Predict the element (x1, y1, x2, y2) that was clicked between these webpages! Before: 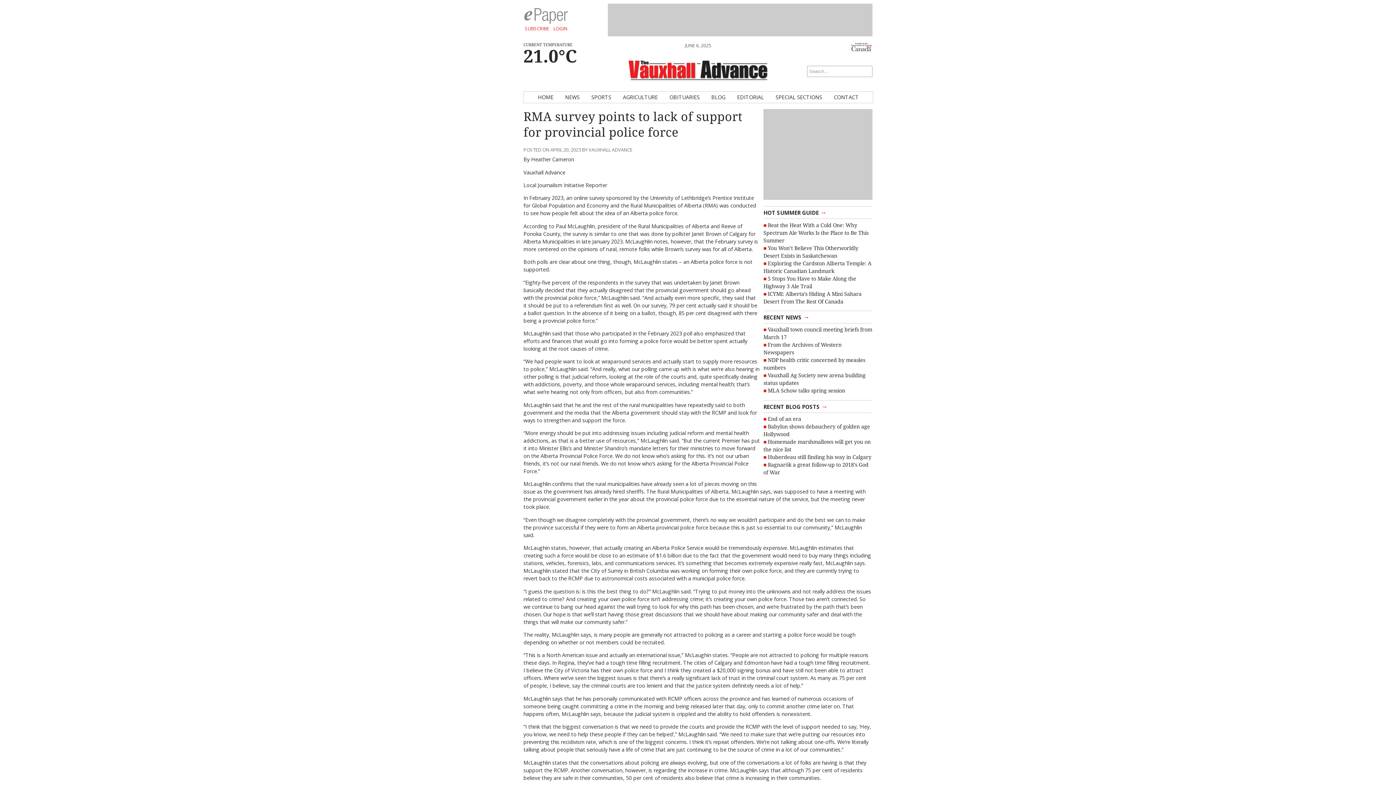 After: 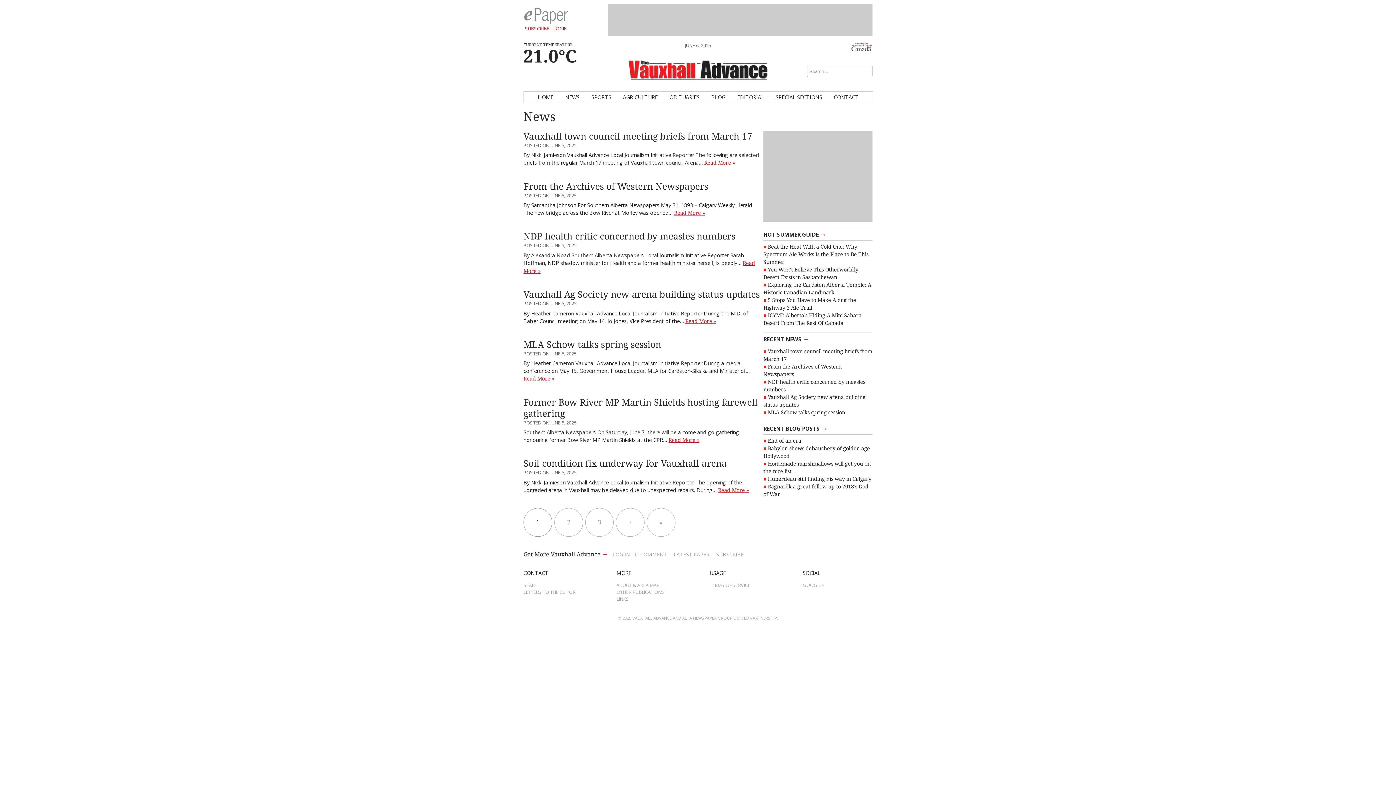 Action: bbox: (763, 206, 872, 218) label: HOT SUMMER GUIDE →